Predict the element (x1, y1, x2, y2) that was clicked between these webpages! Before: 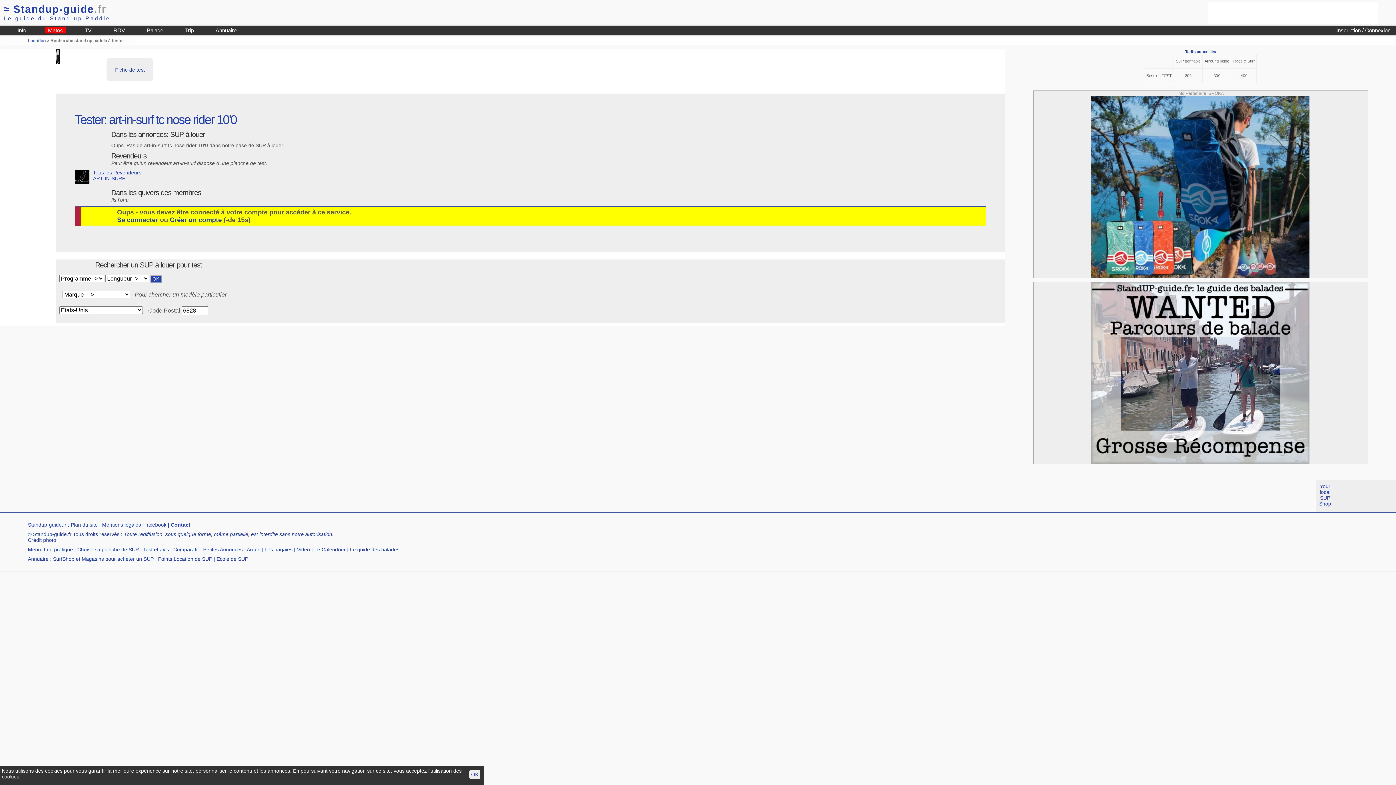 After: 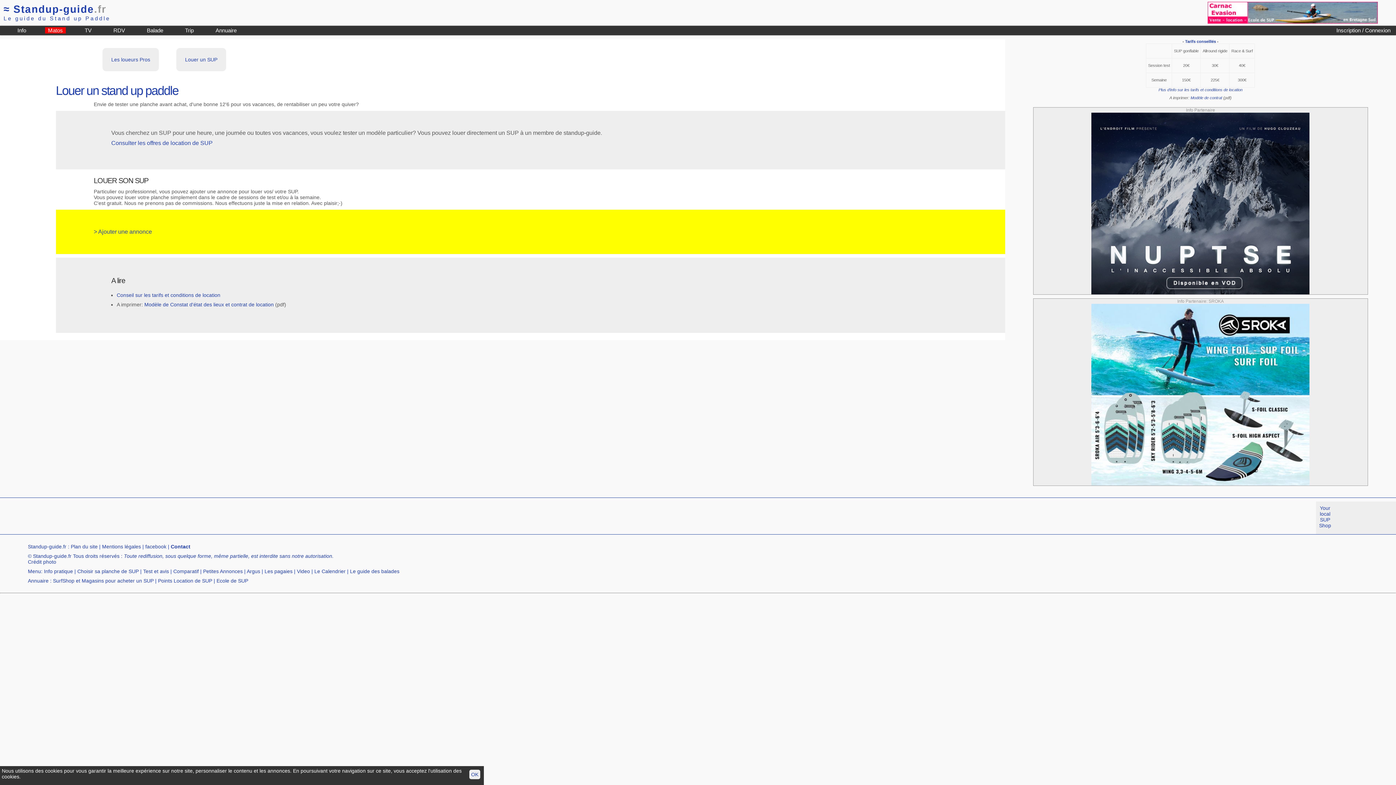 Action: label: Location bbox: (27, 38, 45, 43)